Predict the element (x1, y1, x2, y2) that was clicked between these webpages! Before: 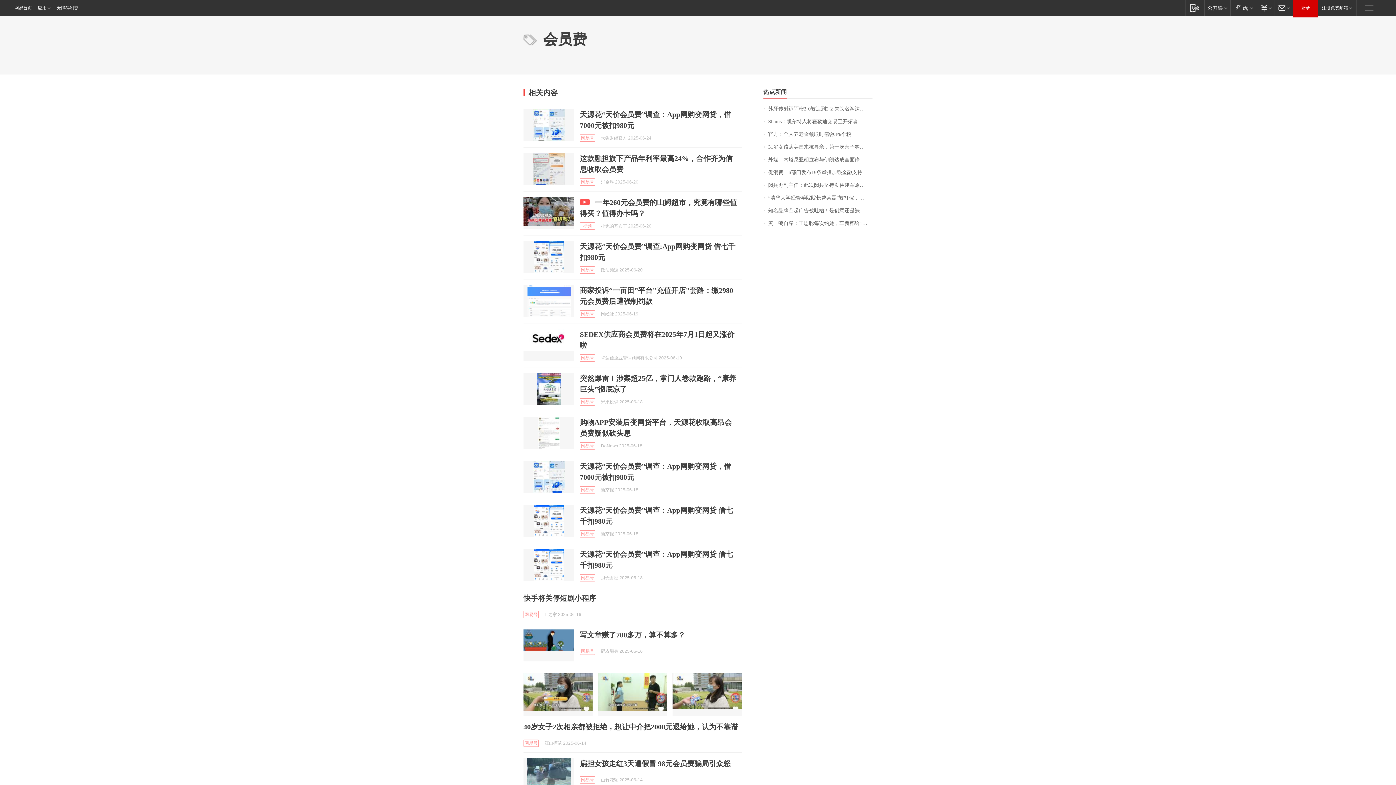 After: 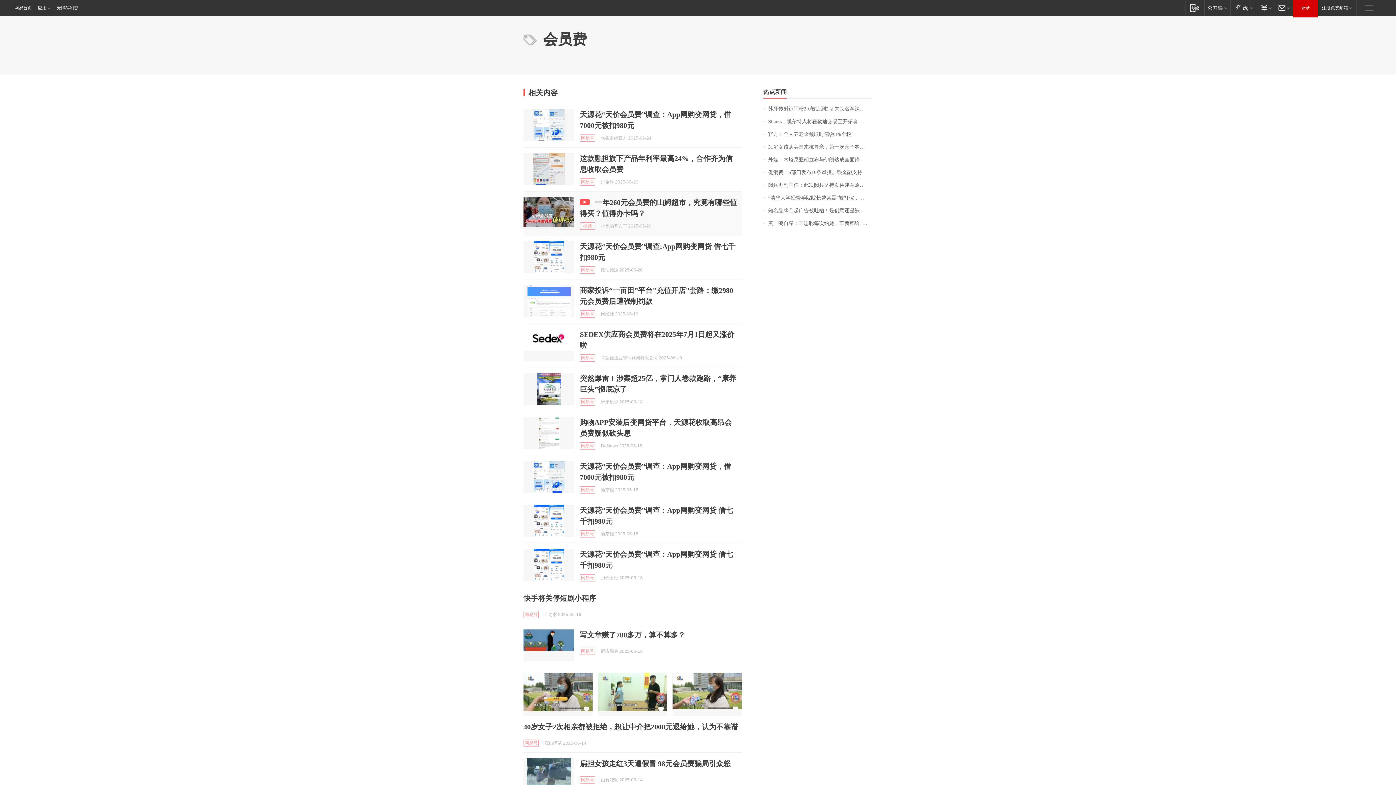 Action: bbox: (523, 197, 574, 229)